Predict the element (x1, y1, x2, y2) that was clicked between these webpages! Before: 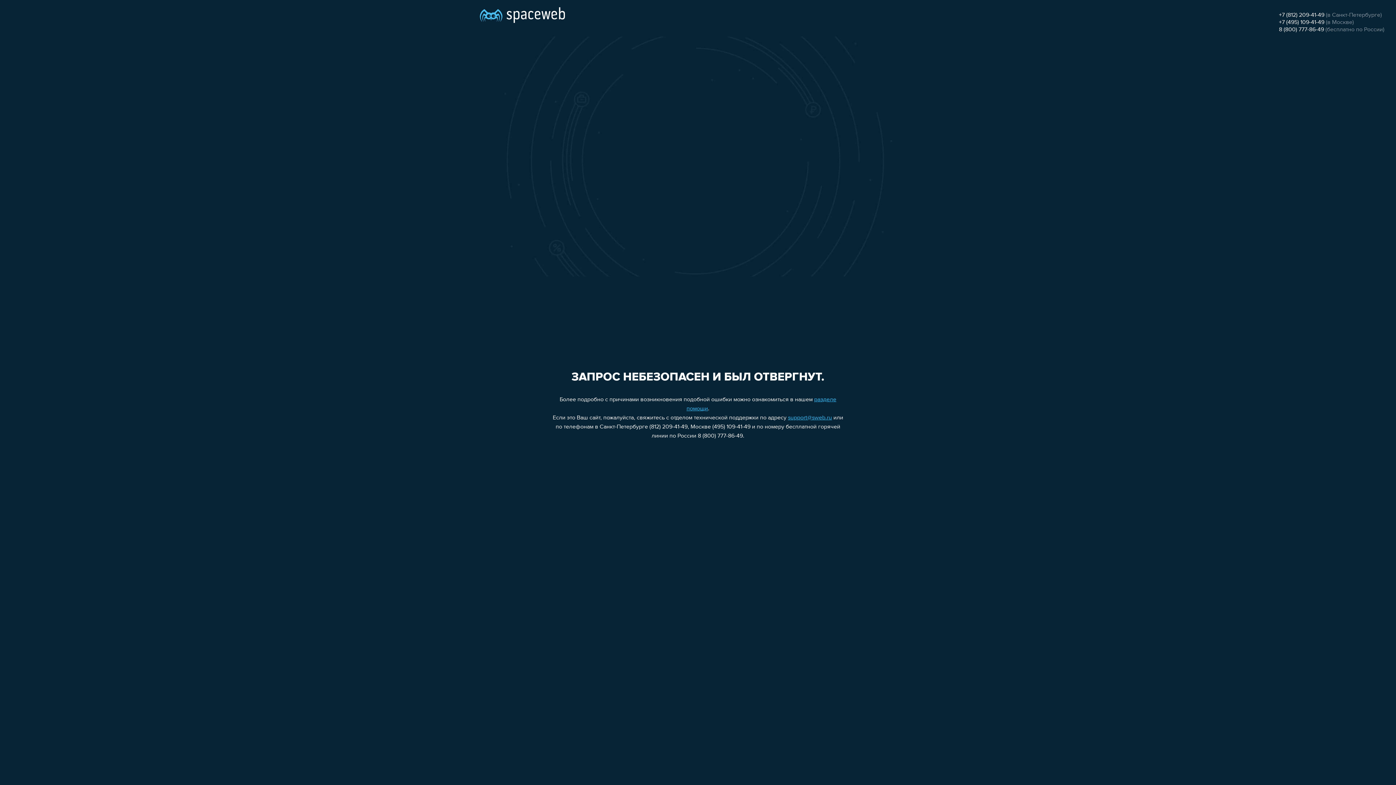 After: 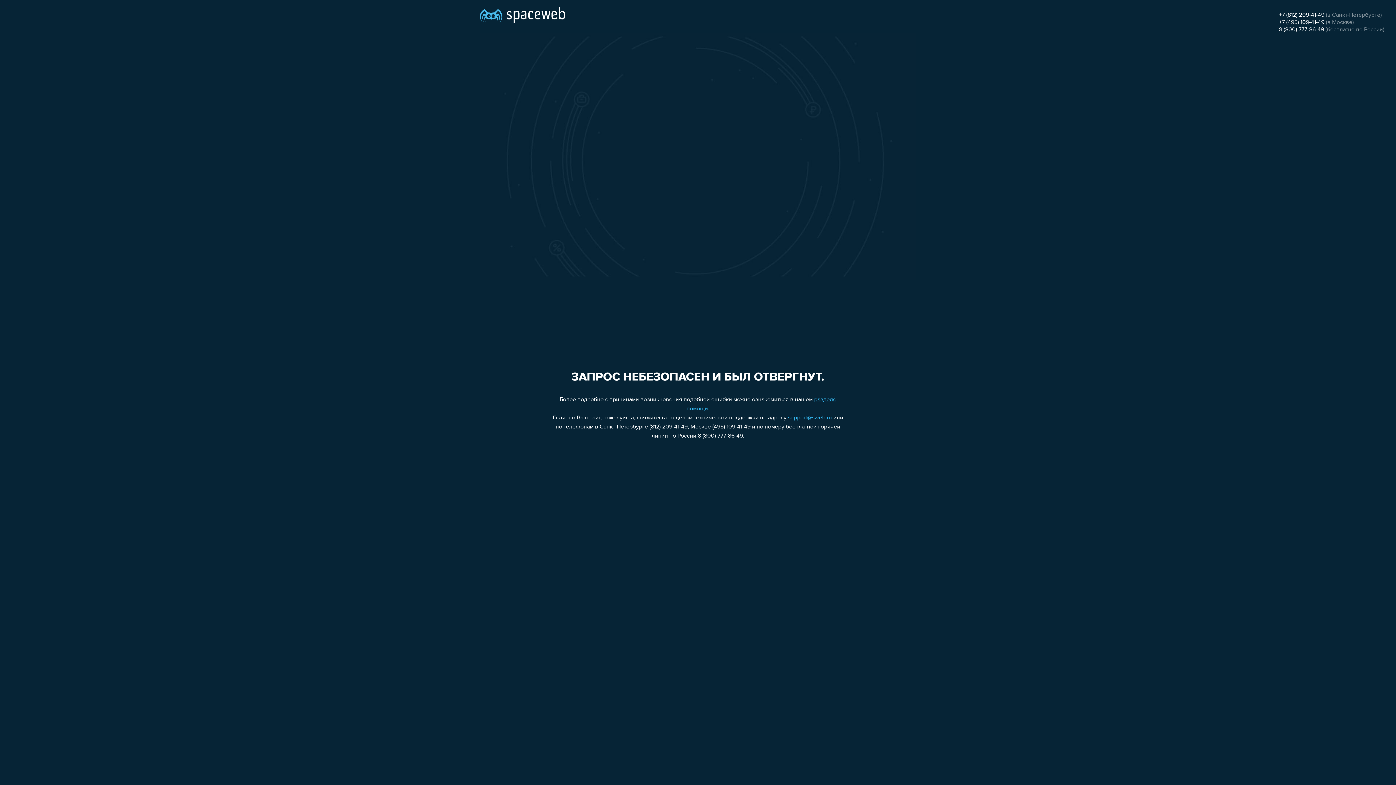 Action: bbox: (1279, 26, 1324, 32) label: 8 (800) 777-86-49